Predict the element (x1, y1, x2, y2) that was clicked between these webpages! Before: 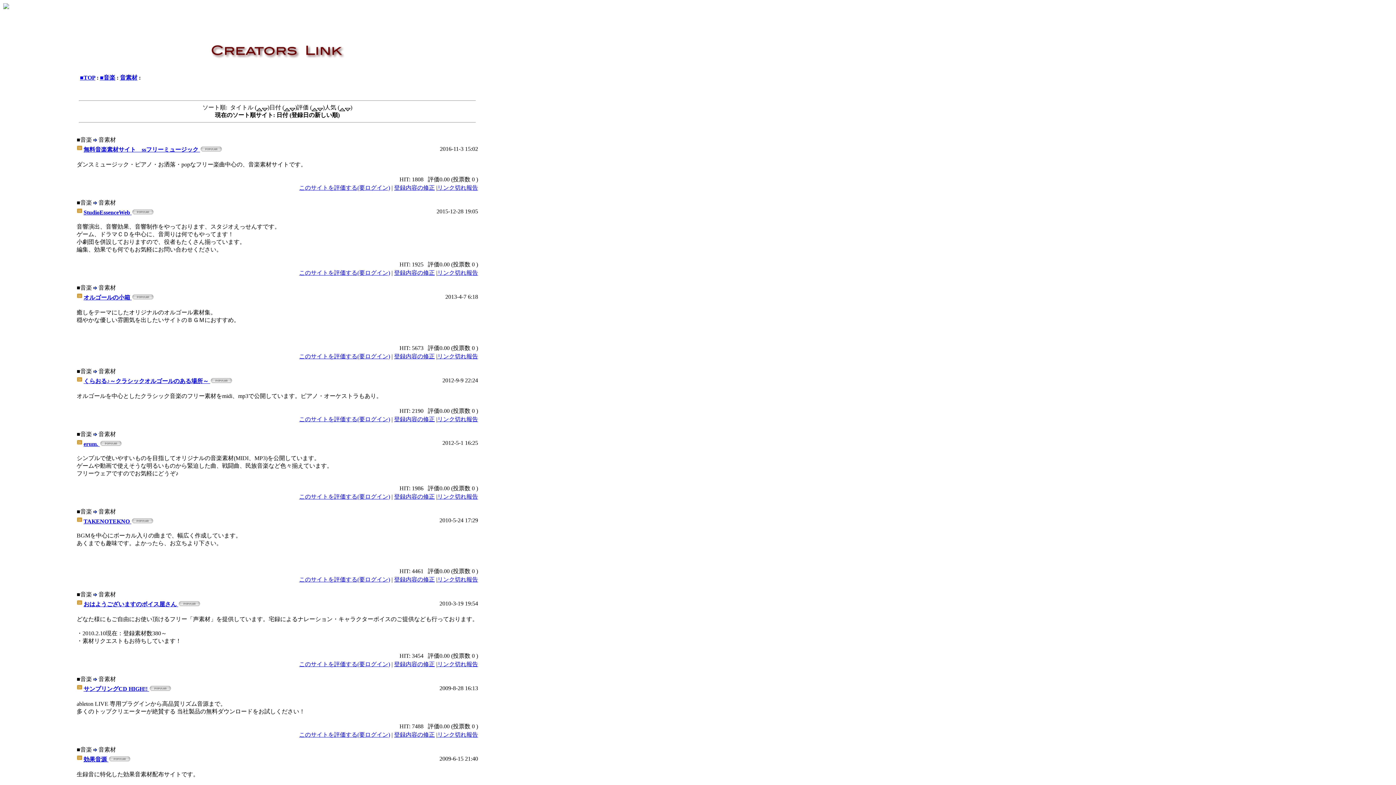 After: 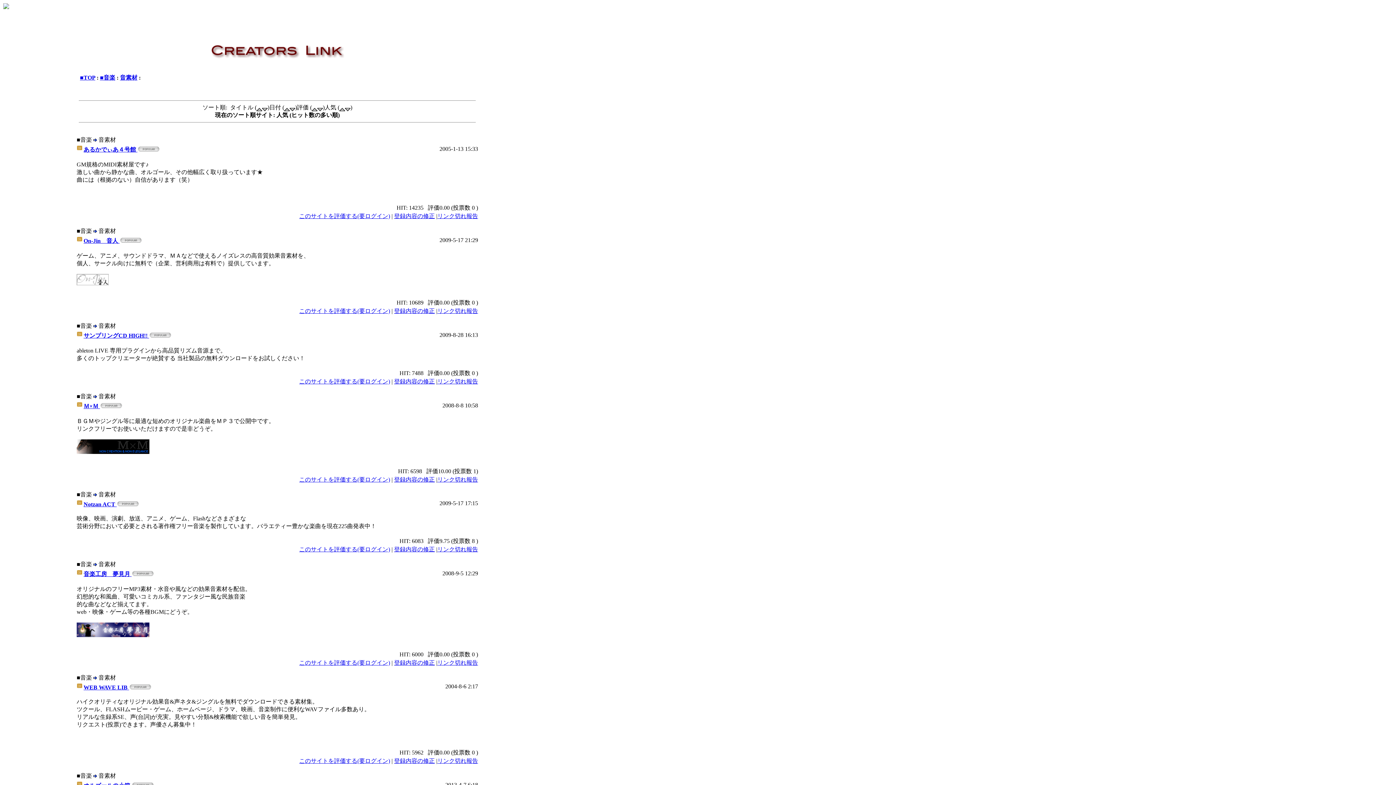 Action: bbox: (345, 104, 350, 110)